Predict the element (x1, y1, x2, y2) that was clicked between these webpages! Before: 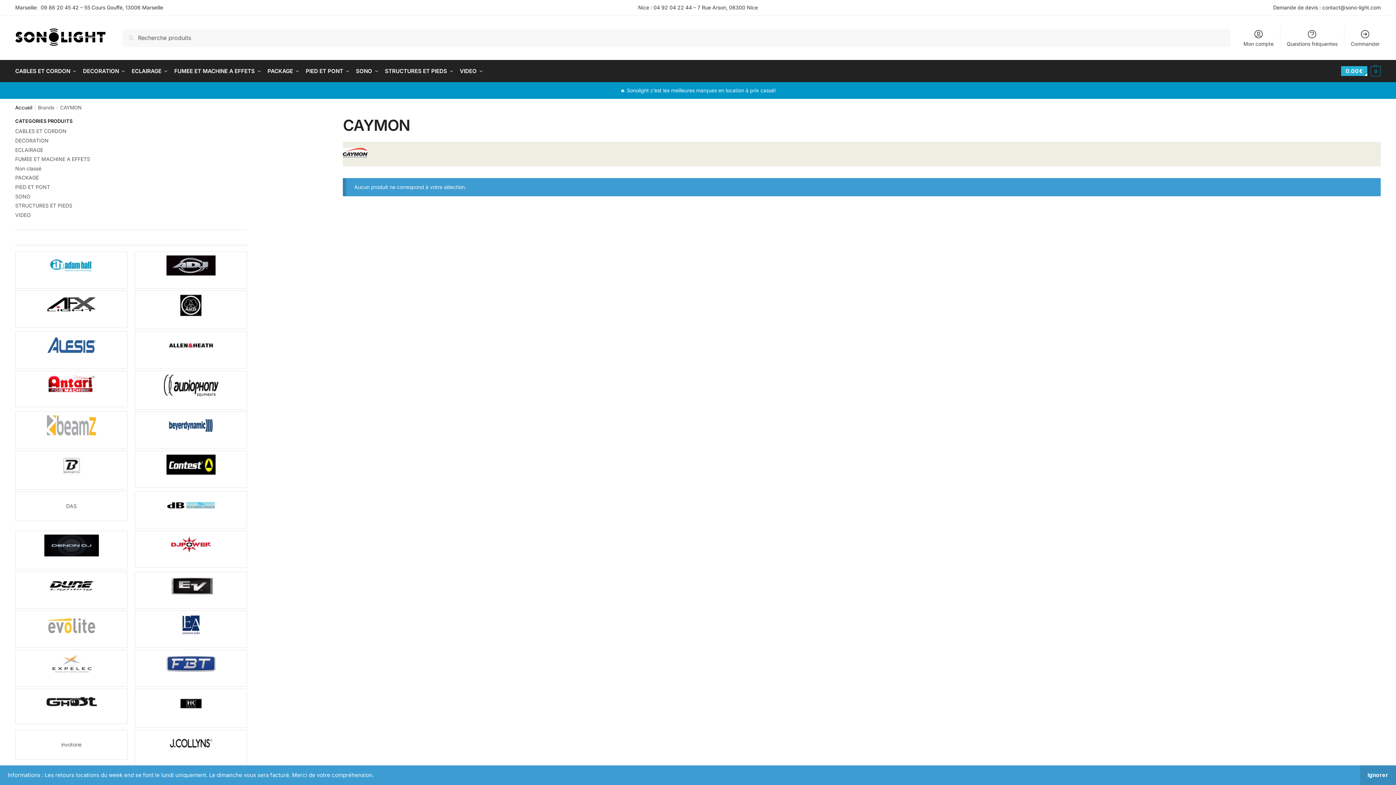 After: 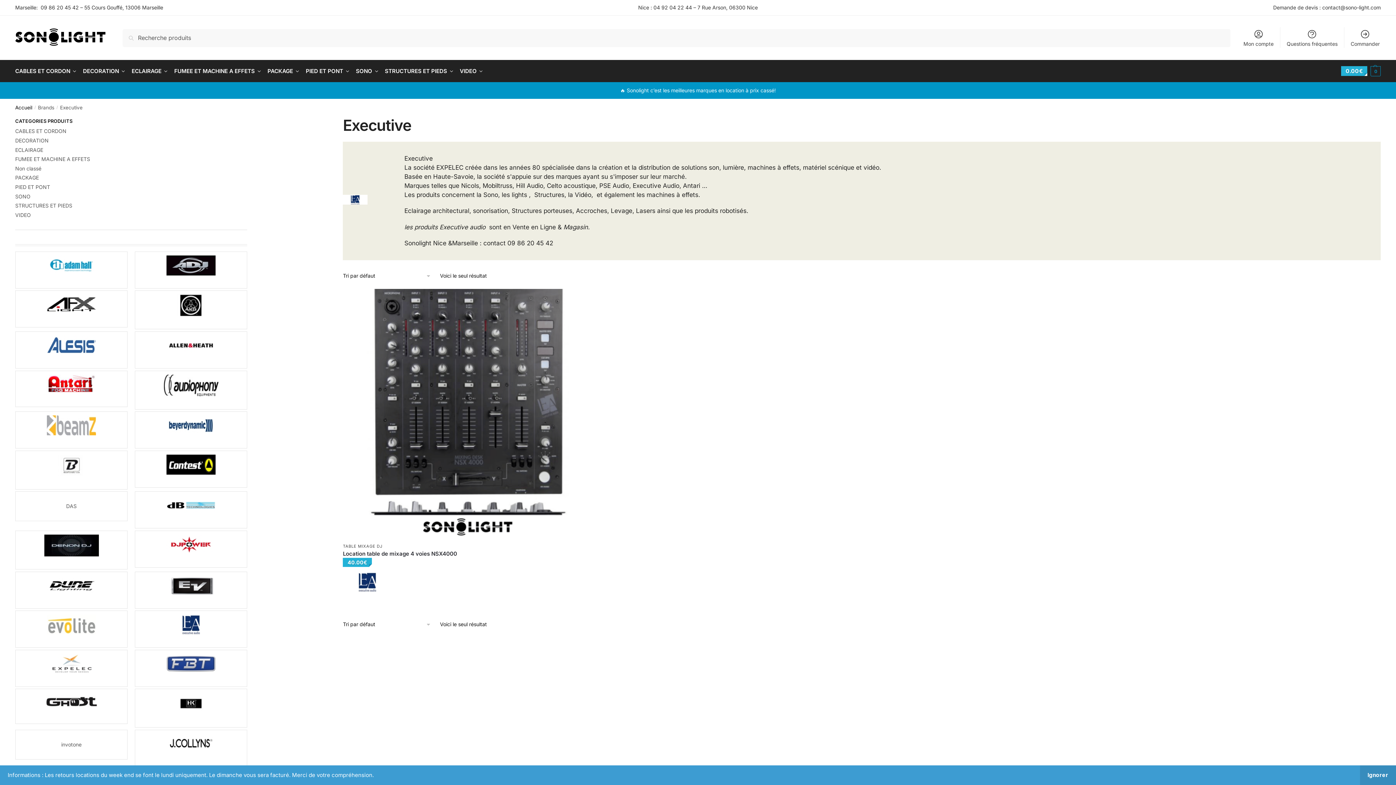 Action: bbox: (134, 610, 247, 648)